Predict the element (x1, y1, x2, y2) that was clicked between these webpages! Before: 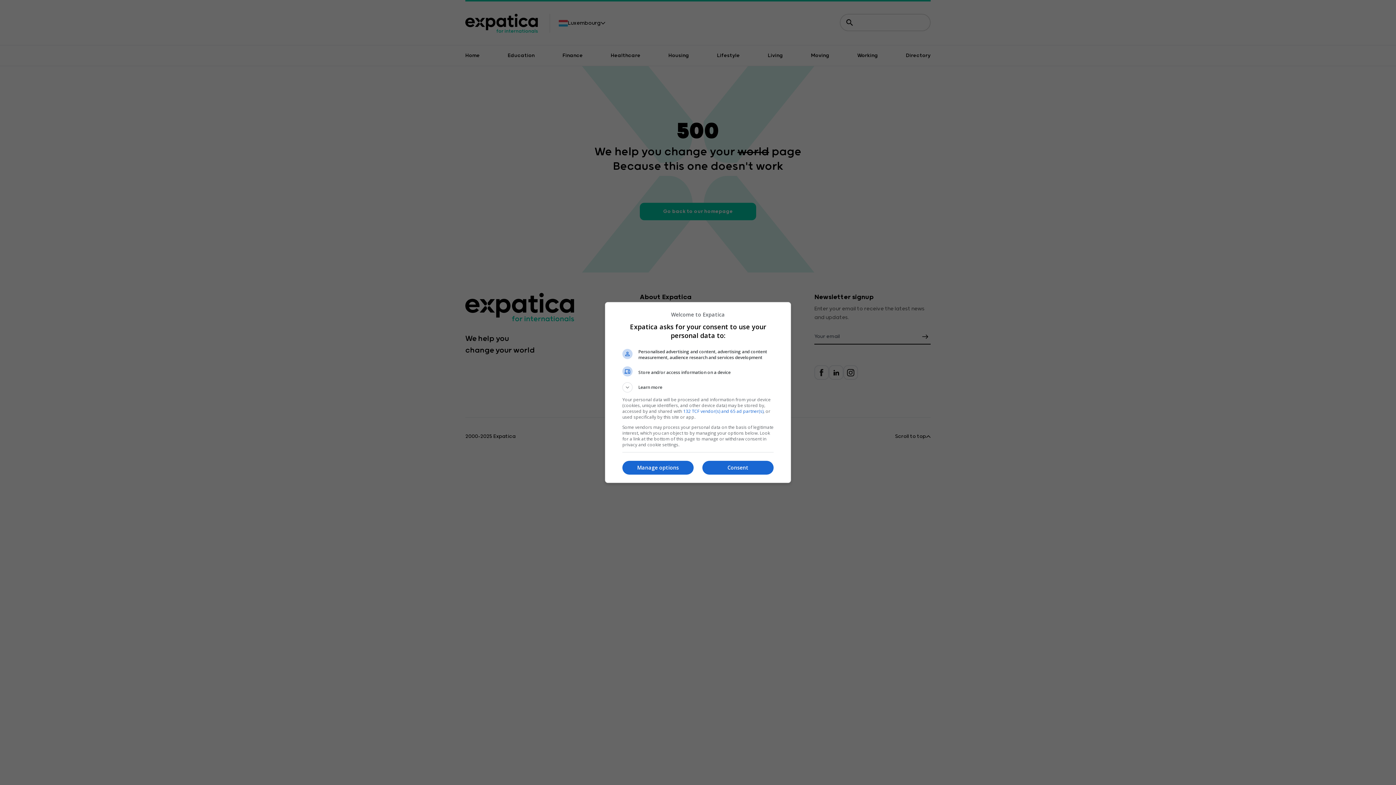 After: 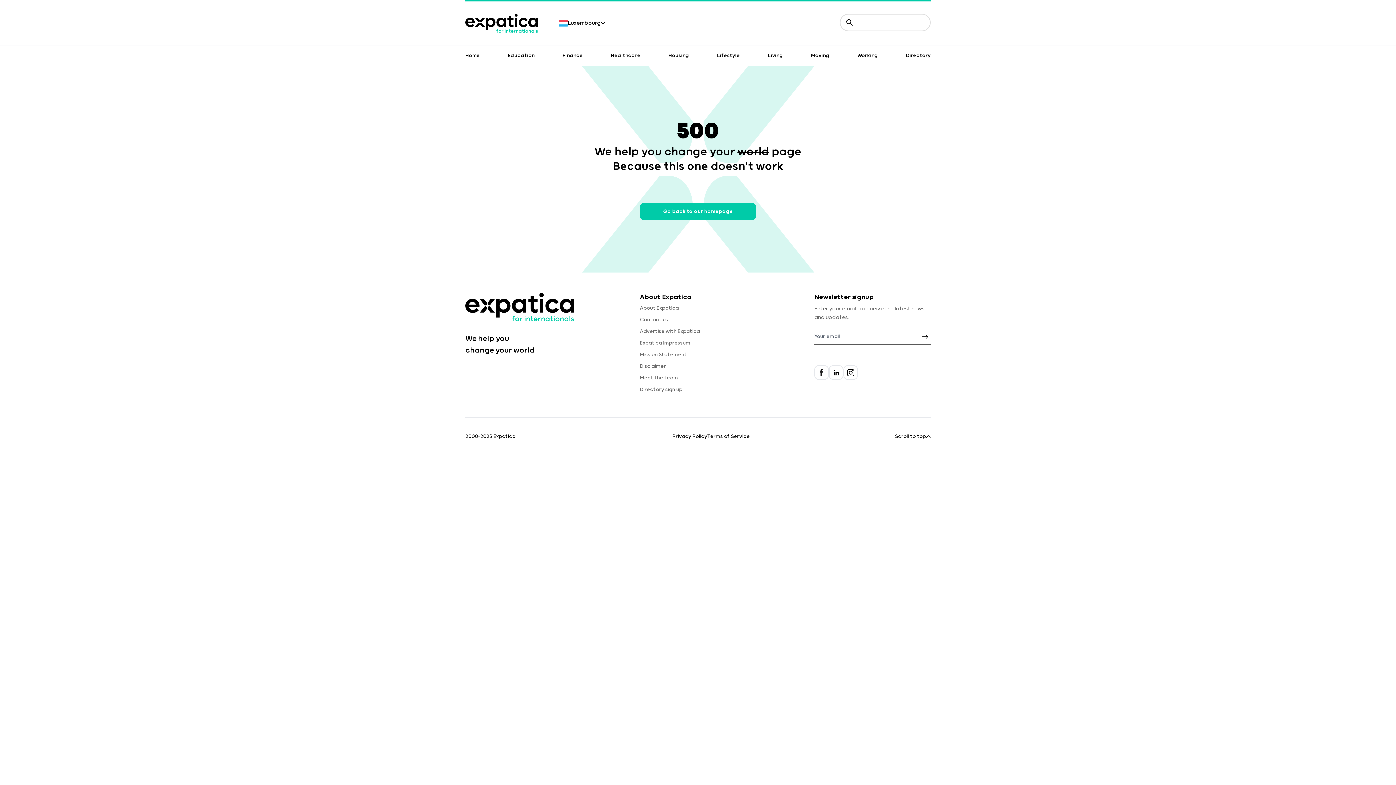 Action: bbox: (702, 460, 773, 474) label: Consent